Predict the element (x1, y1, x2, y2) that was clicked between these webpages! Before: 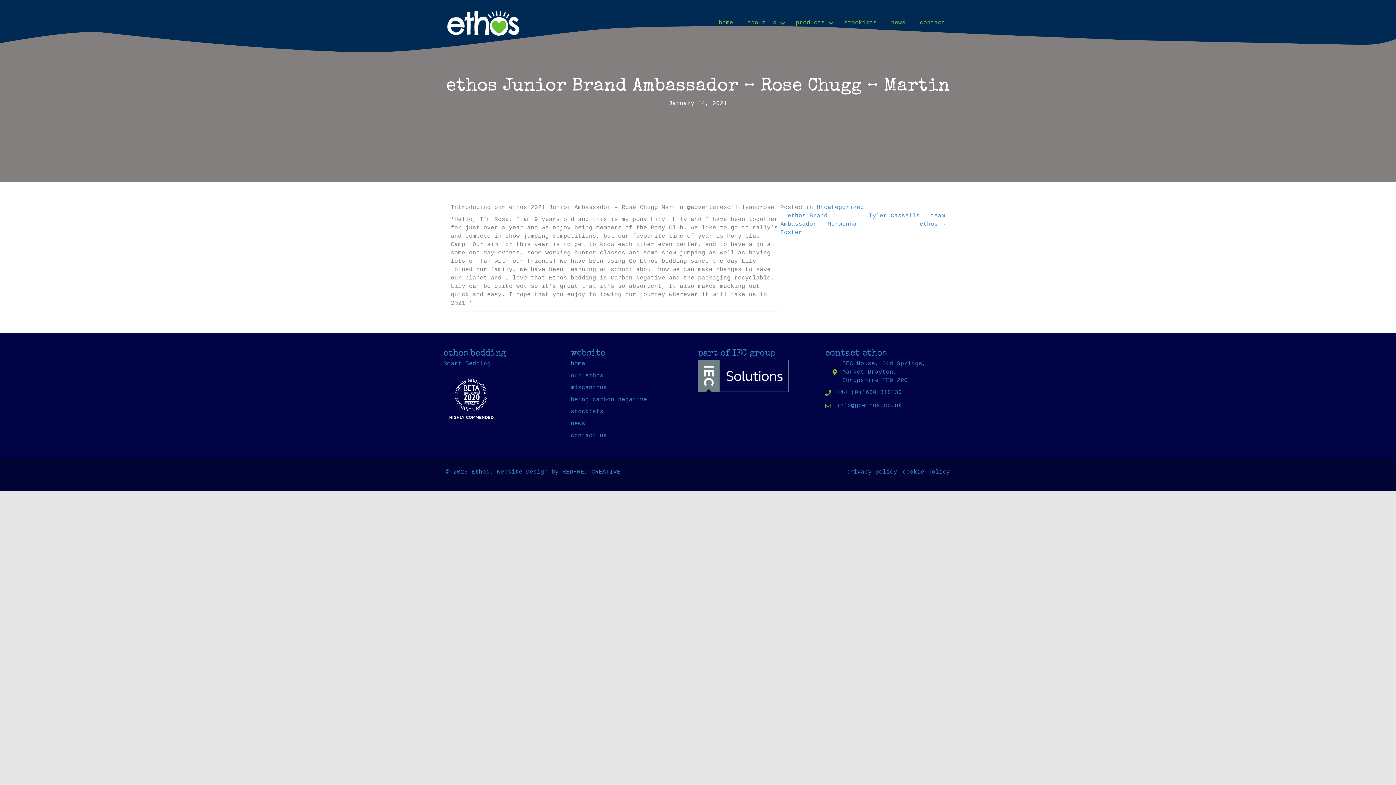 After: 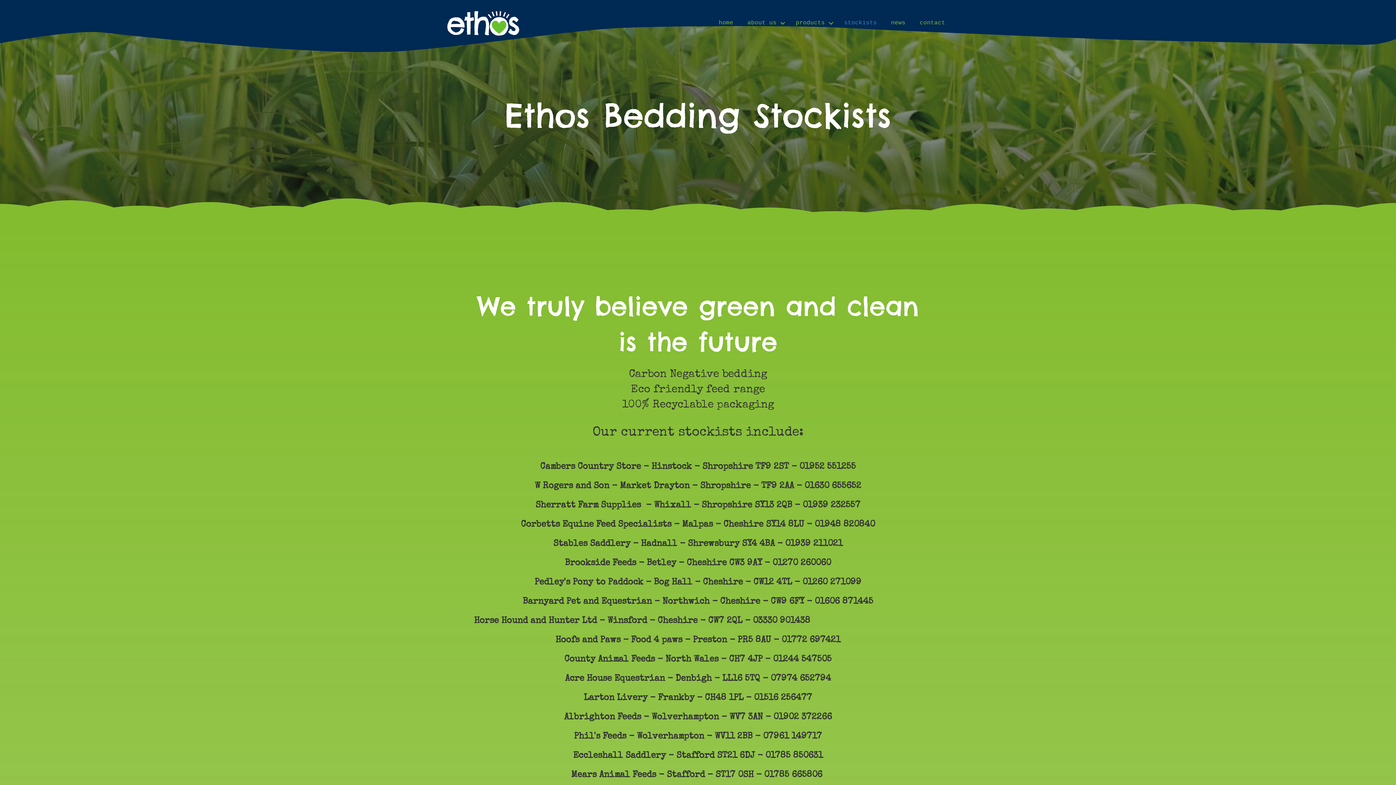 Action: label: stockists bbox: (837, 12, 884, 34)